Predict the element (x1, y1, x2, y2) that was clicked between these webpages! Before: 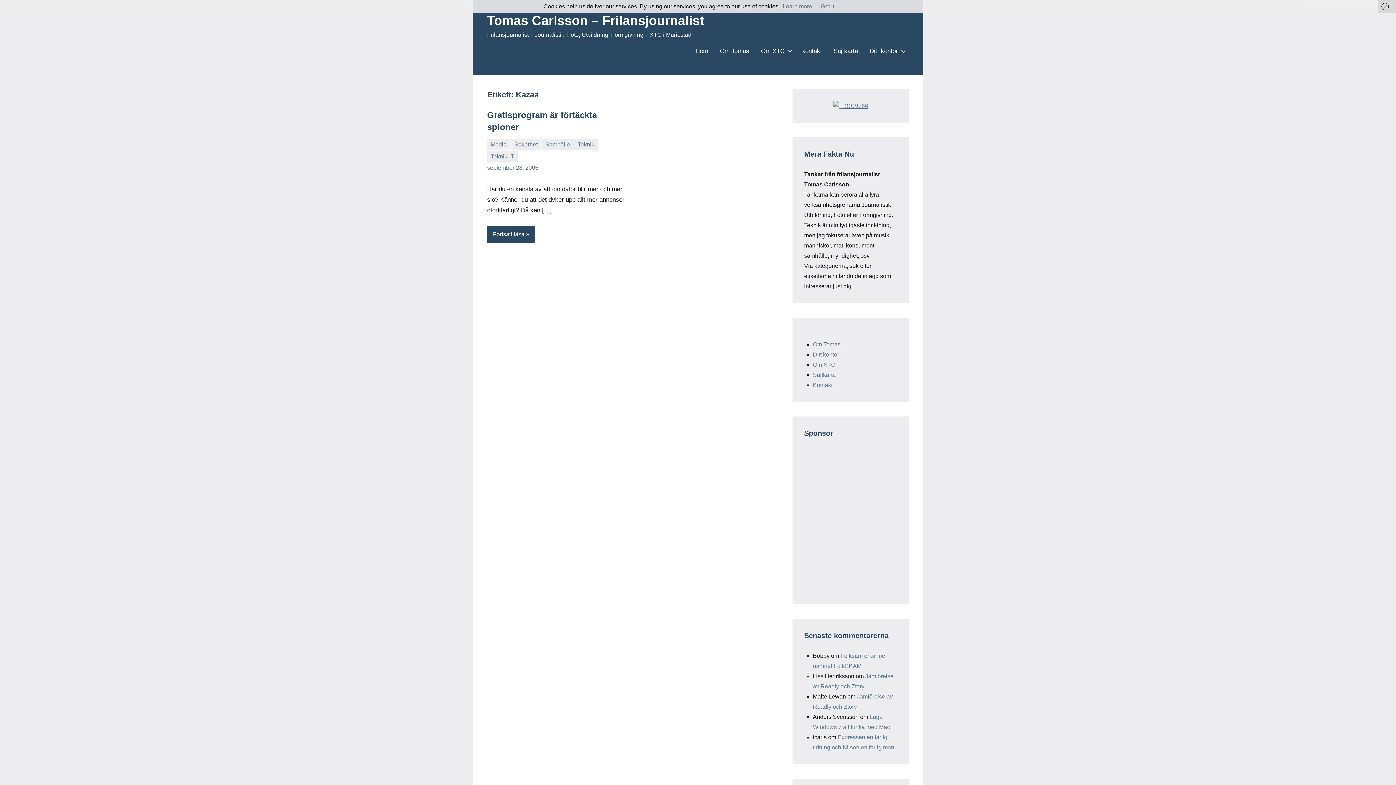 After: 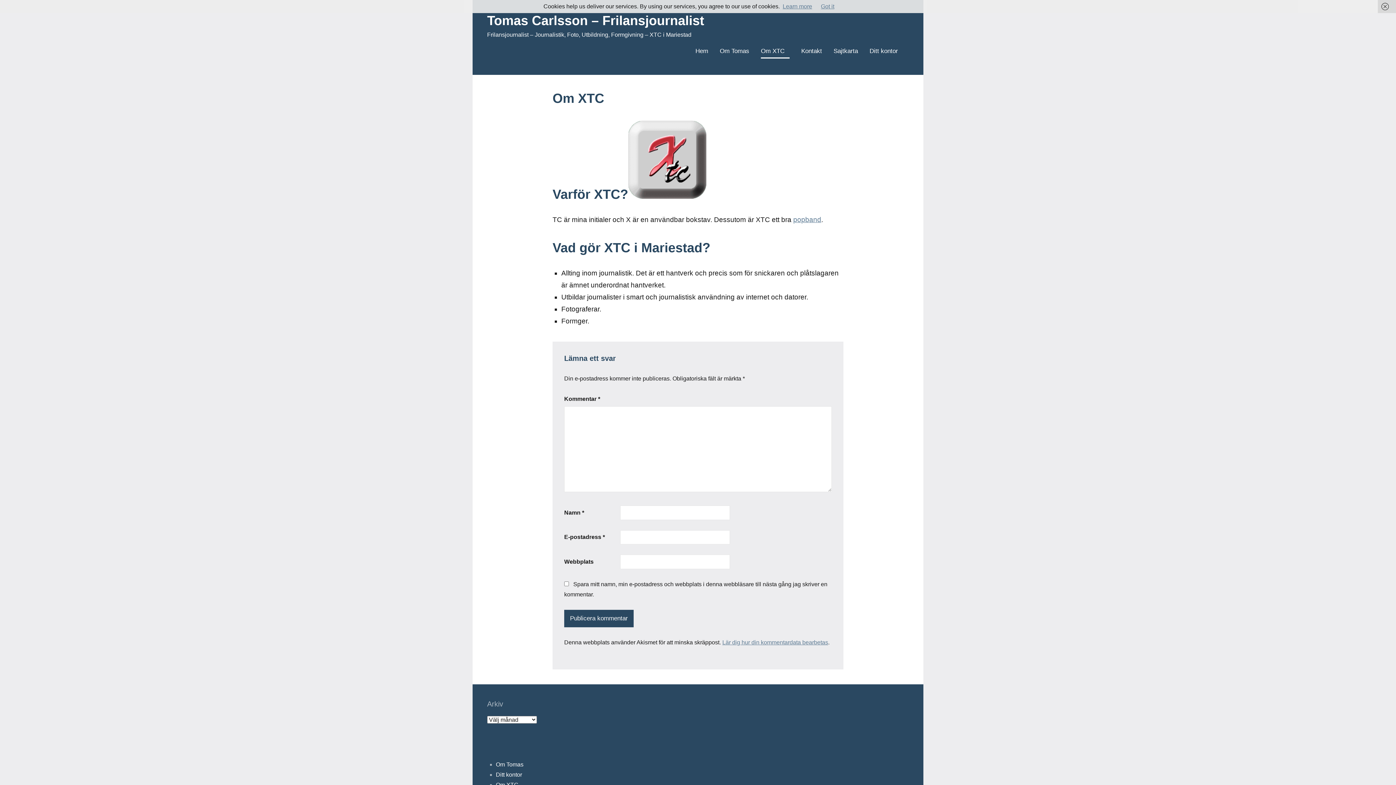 Action: label: Om XTC bbox: (813, 361, 835, 367)